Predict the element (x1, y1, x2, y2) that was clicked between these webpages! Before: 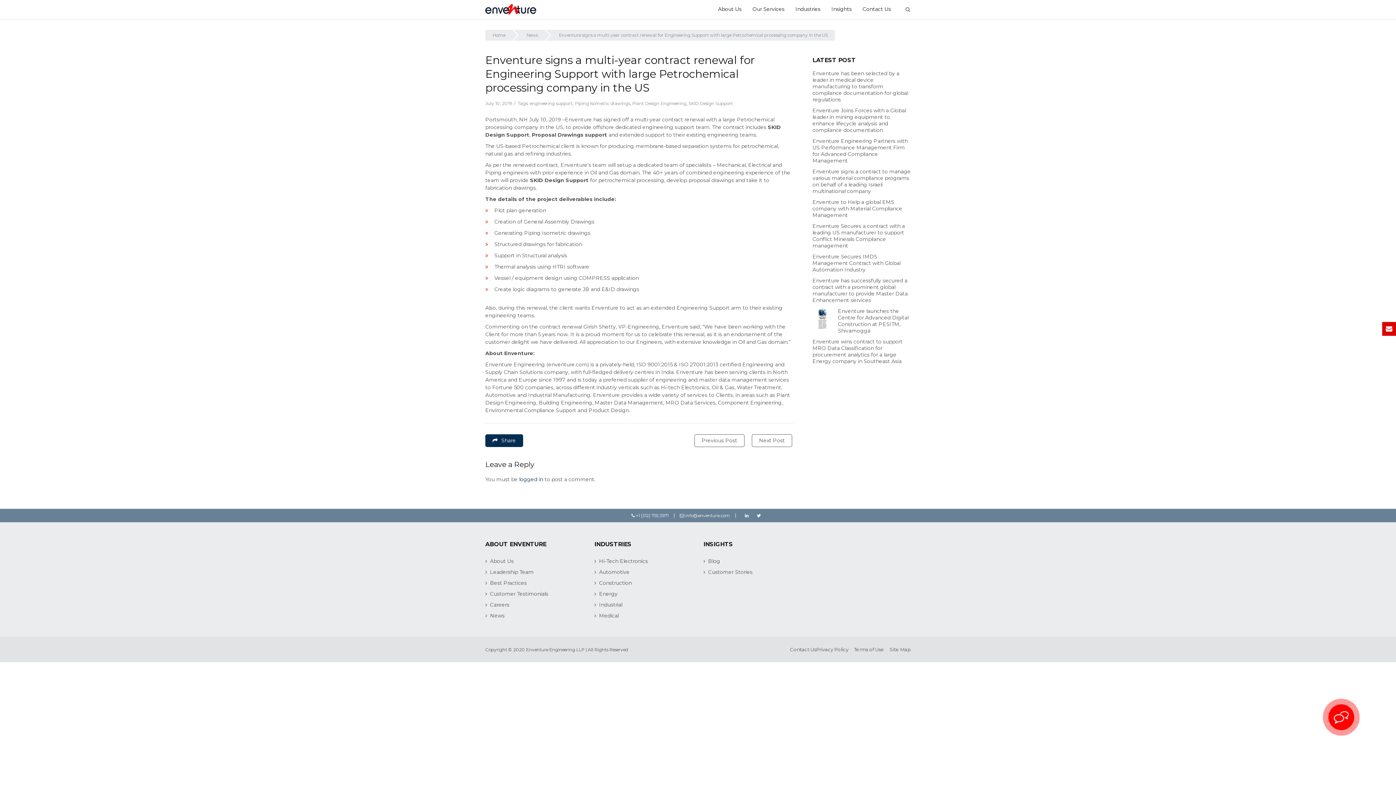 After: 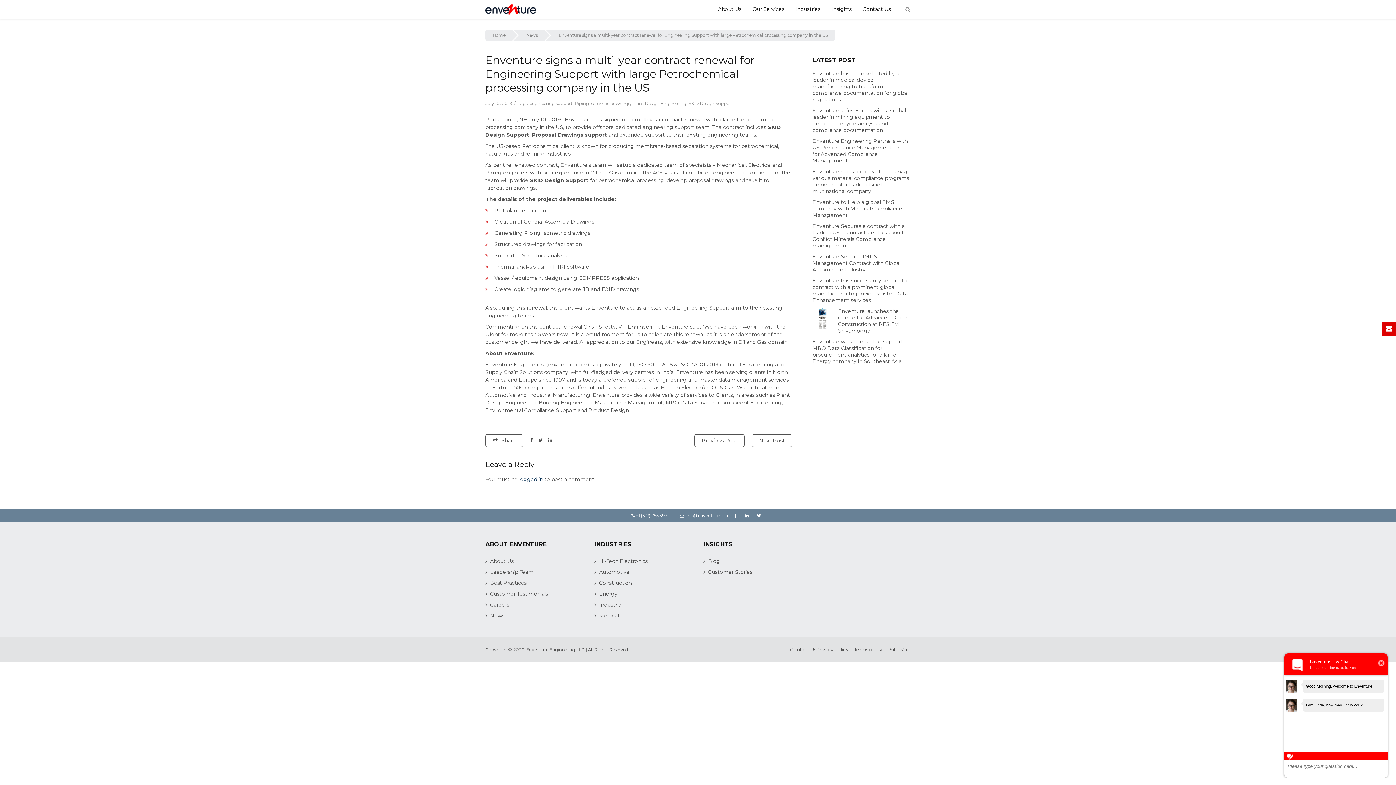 Action: label: Share bbox: (485, 434, 523, 447)